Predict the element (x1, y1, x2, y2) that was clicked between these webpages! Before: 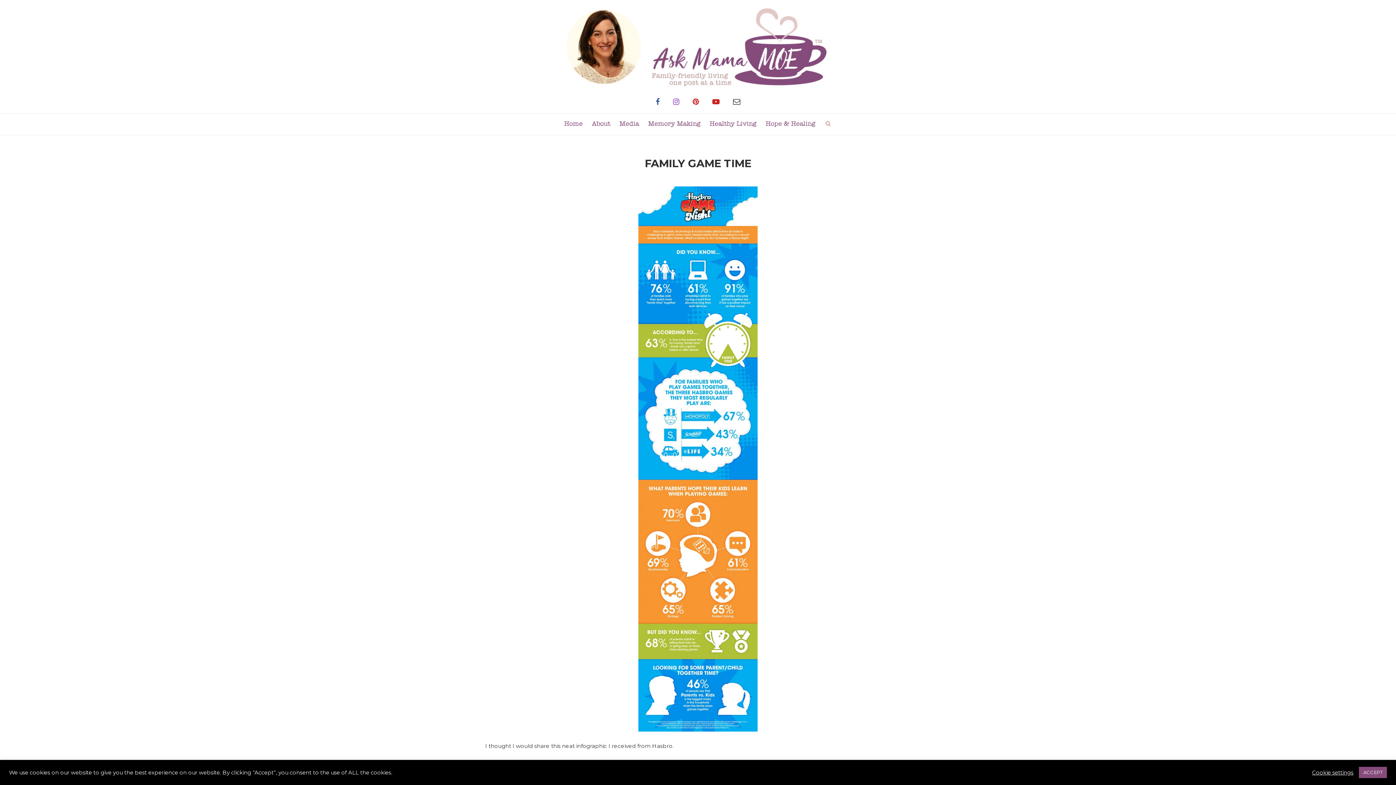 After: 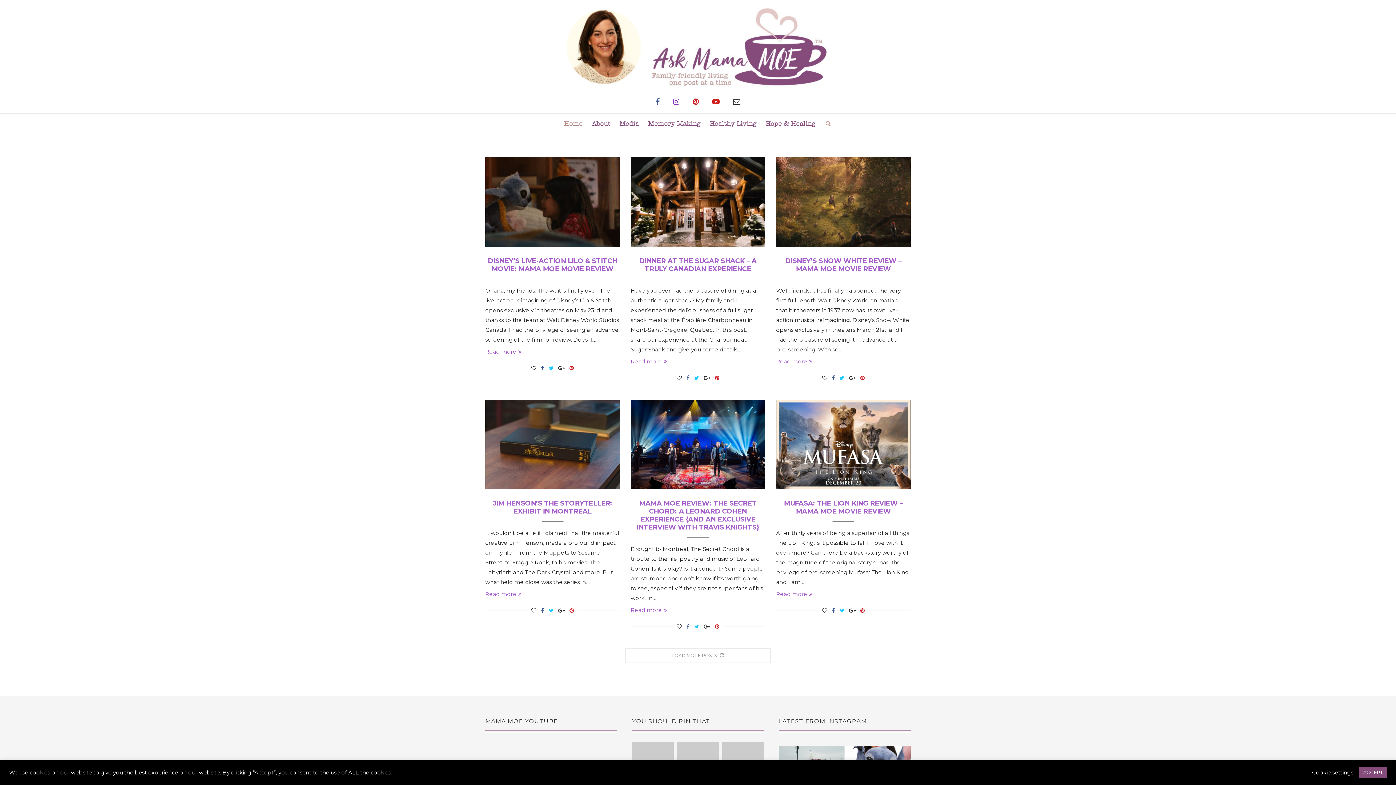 Action: bbox: (561, 5, 834, 11)